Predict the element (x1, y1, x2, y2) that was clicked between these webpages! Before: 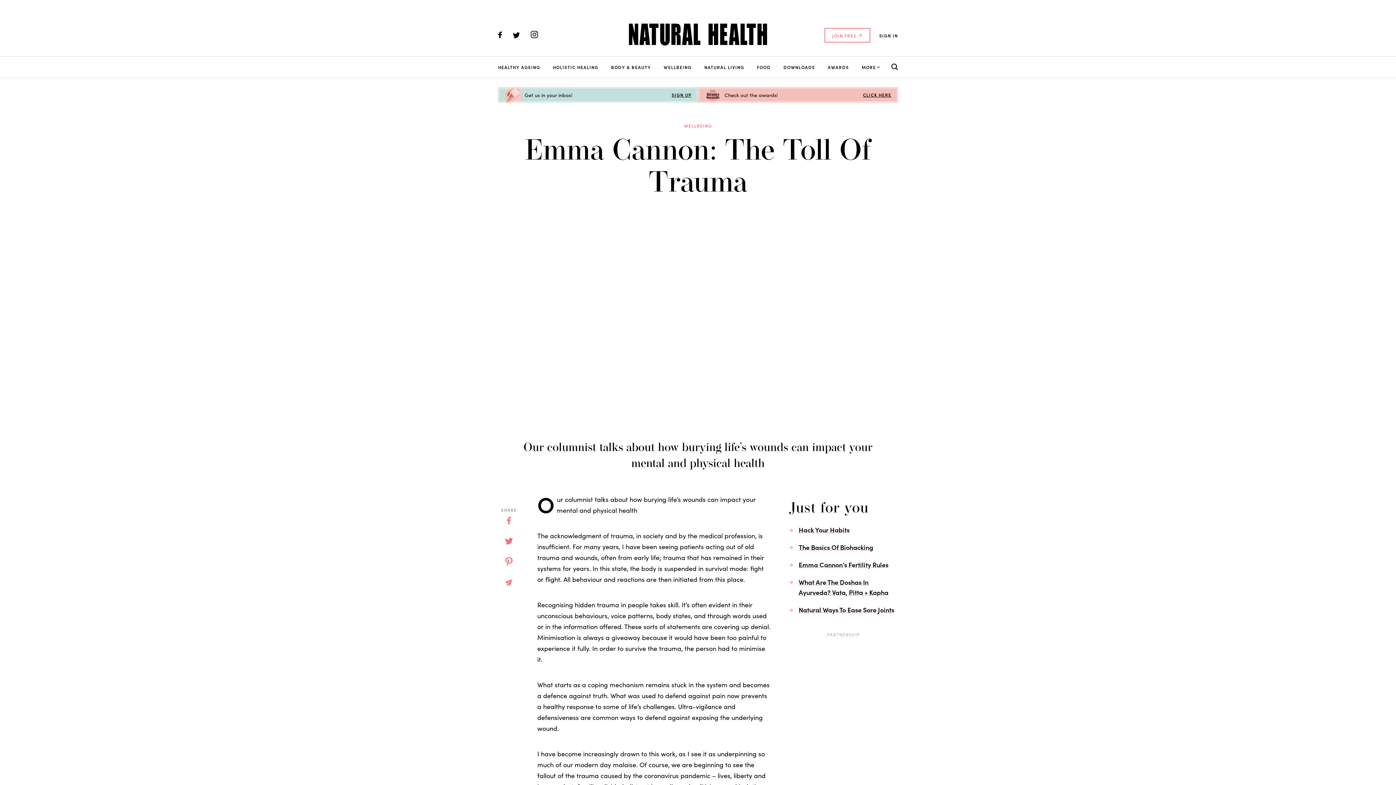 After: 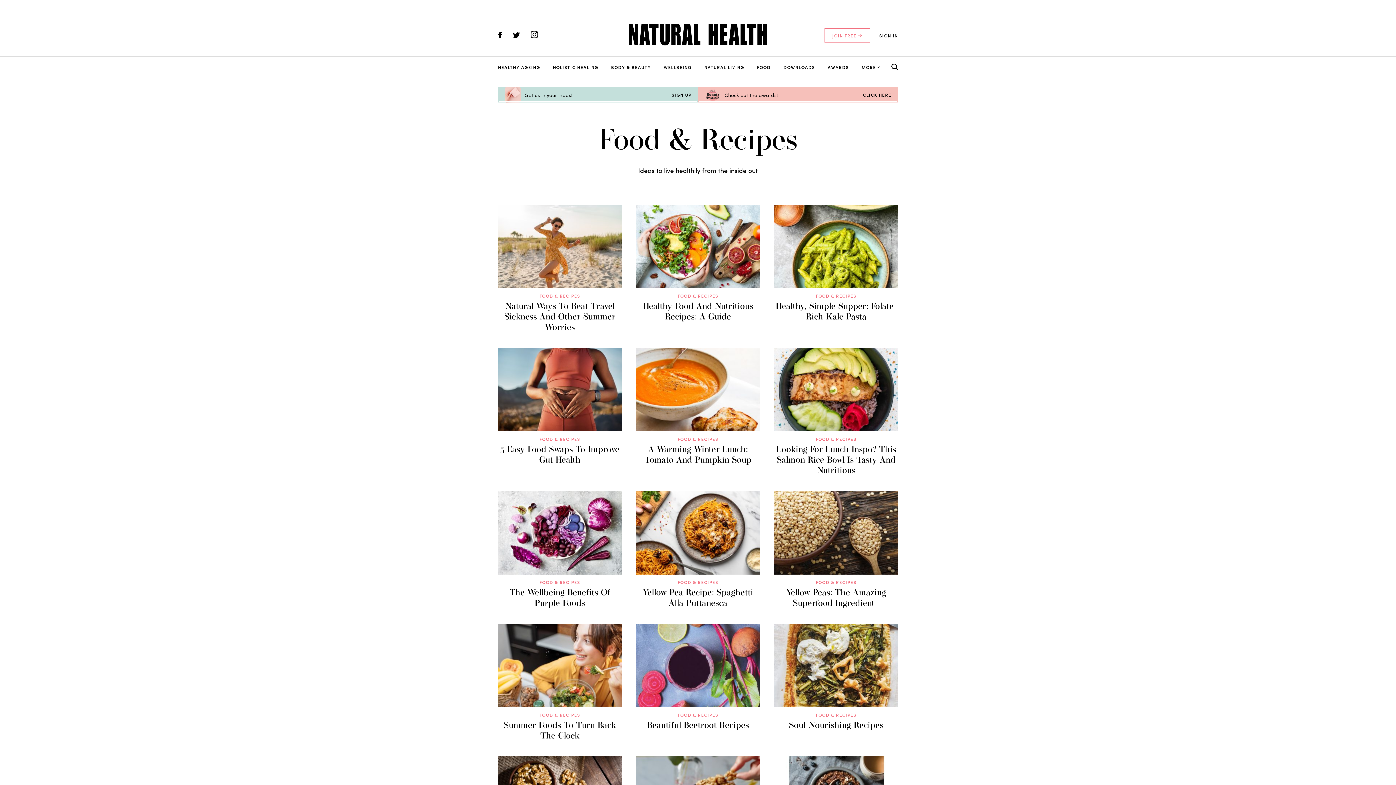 Action: label: FOOD bbox: (757, 56, 770, 77)